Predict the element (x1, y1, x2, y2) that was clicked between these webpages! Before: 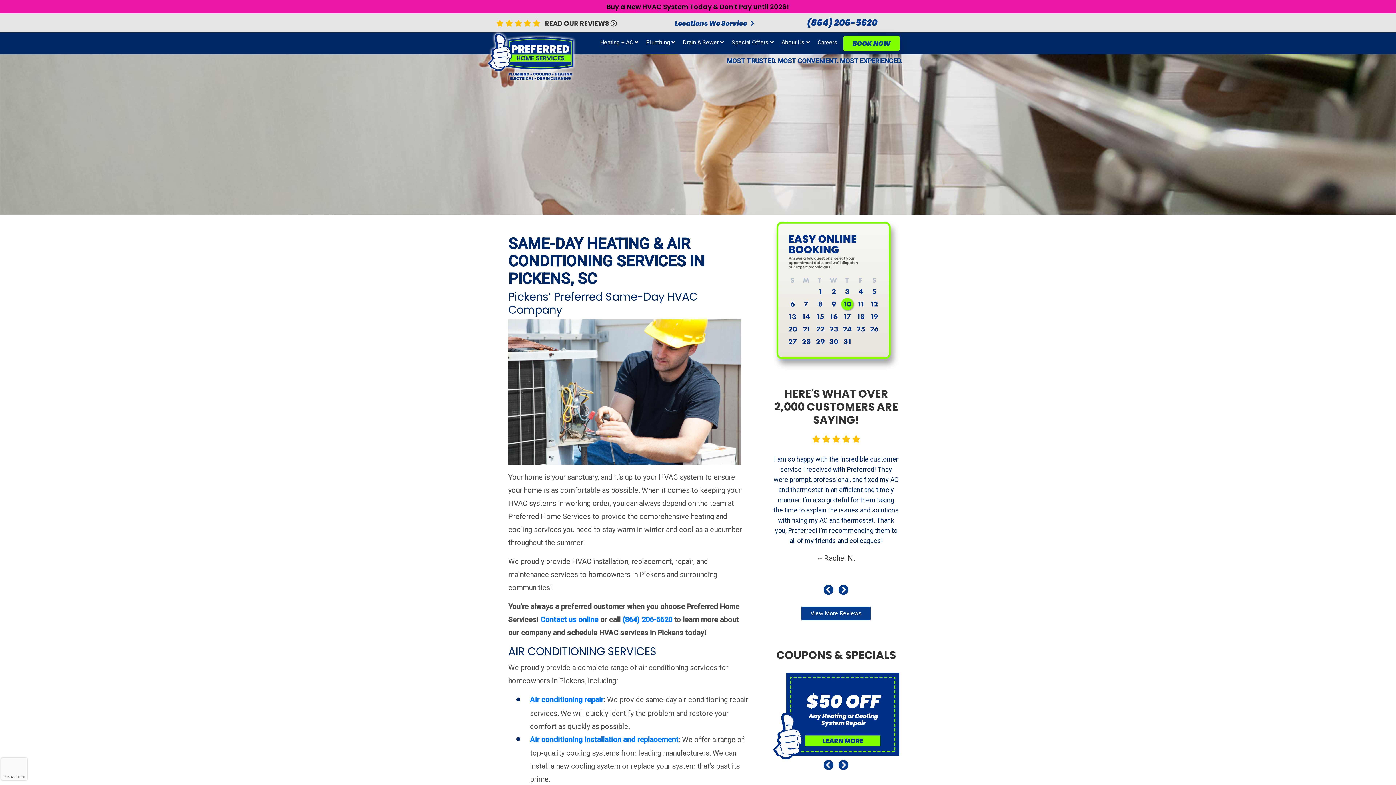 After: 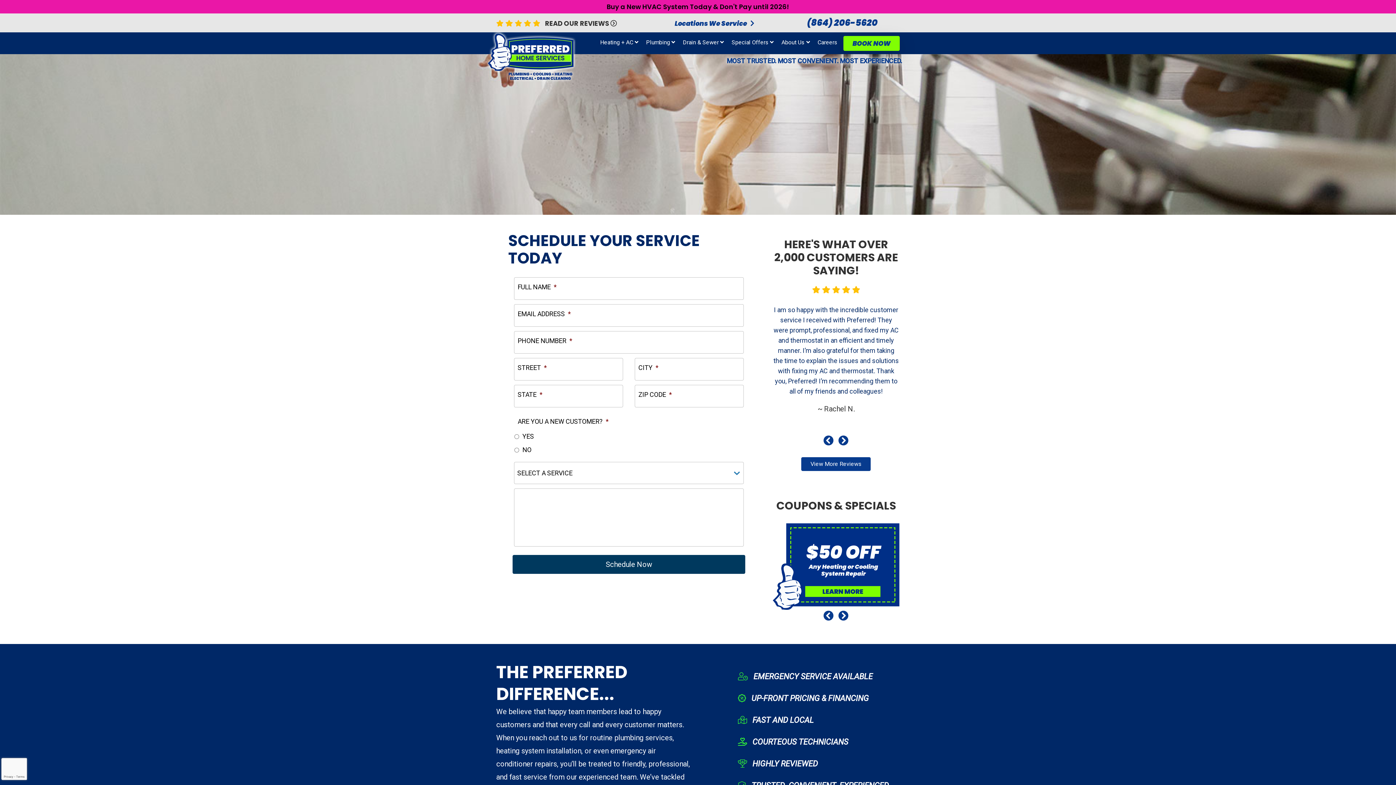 Action: bbox: (540, 615, 598, 624) label: Contact us online